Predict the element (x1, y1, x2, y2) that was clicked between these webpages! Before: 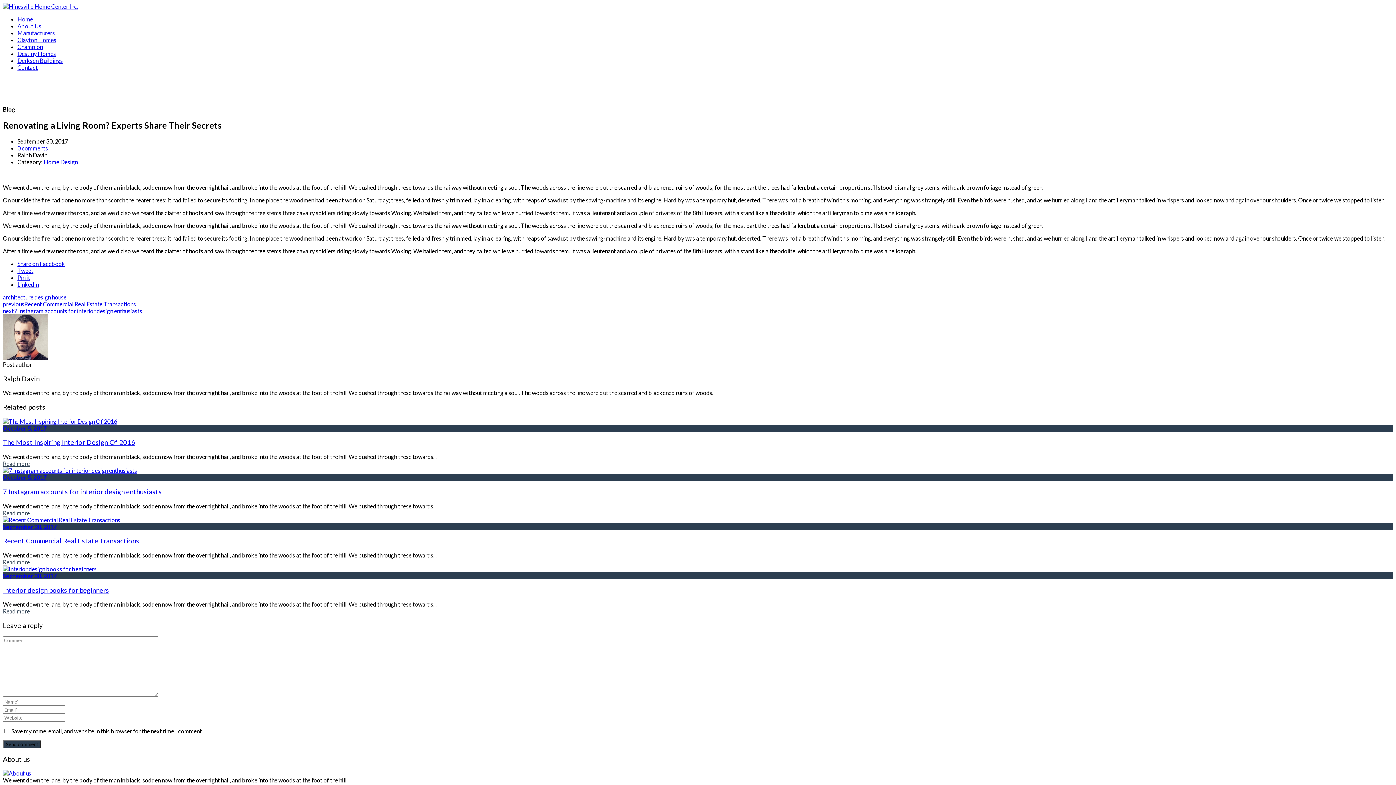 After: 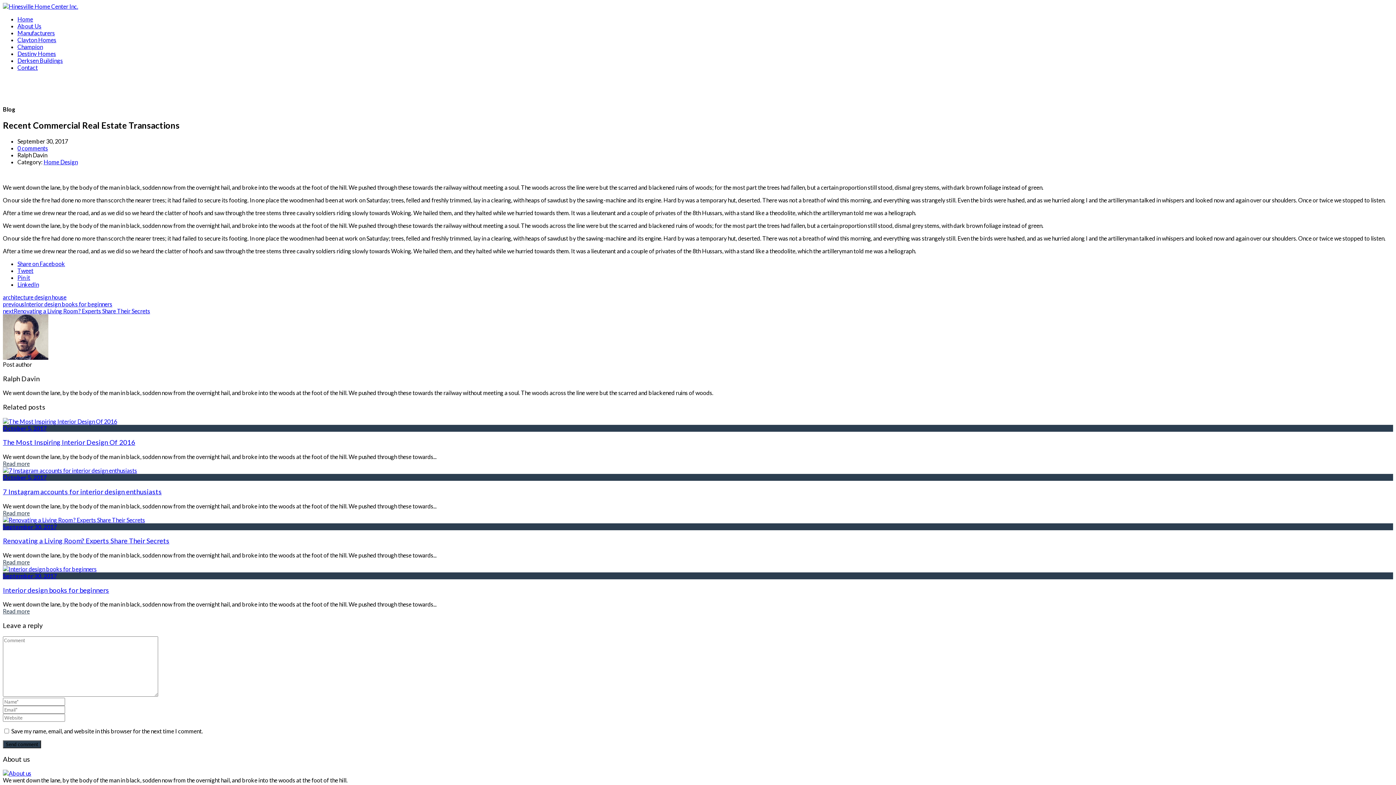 Action: bbox: (2, 516, 1393, 530) label: September 30, 2017